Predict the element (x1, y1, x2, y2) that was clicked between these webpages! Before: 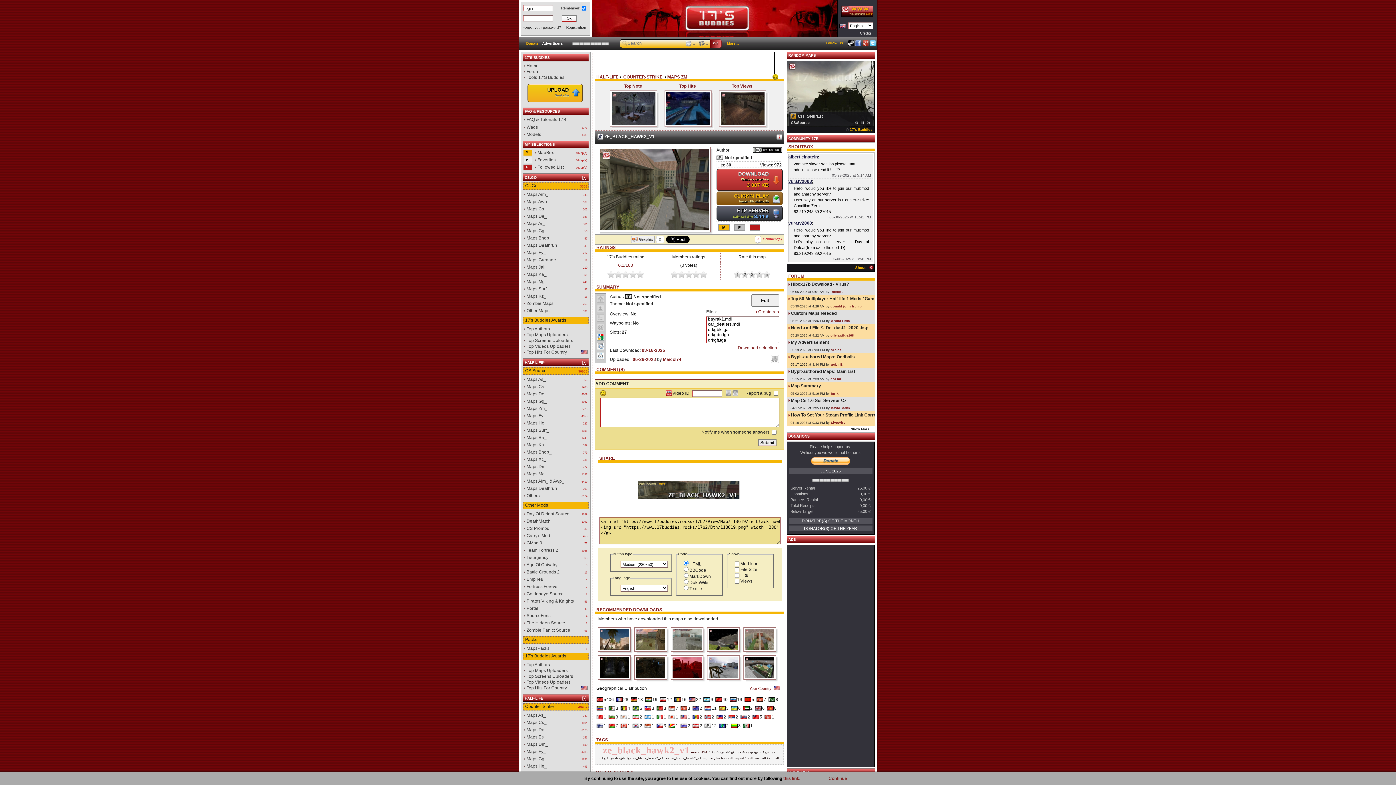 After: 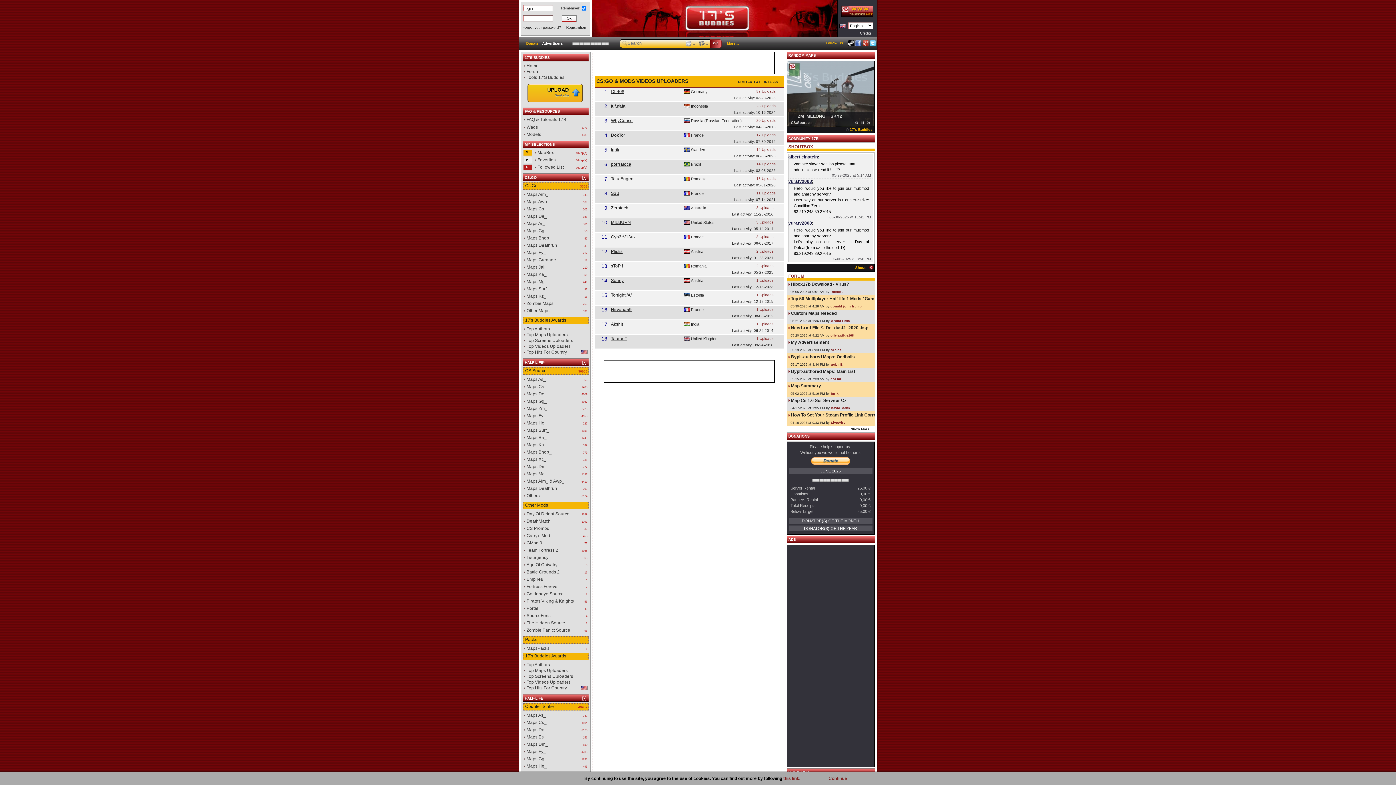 Action: label: Top Videos Uploaders bbox: (523, 344, 570, 349)